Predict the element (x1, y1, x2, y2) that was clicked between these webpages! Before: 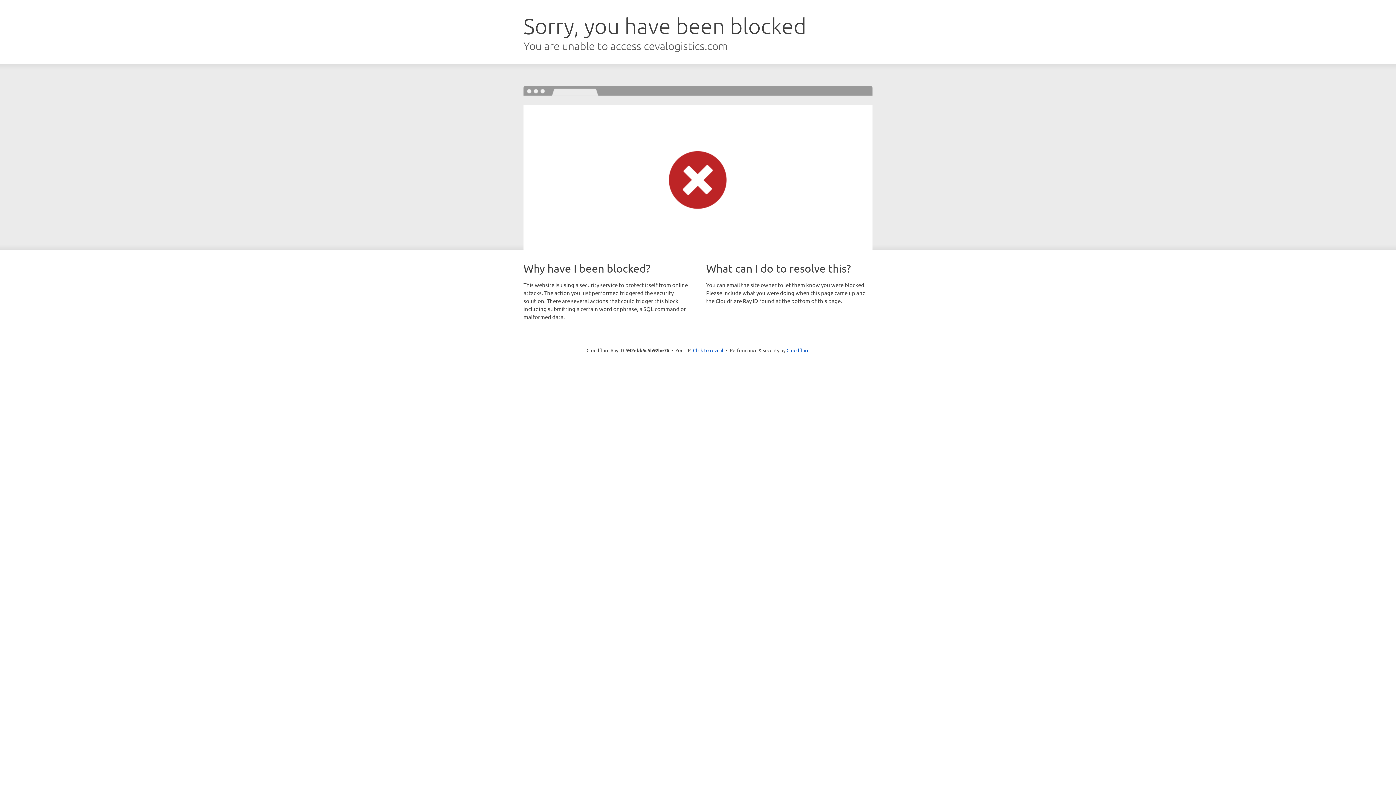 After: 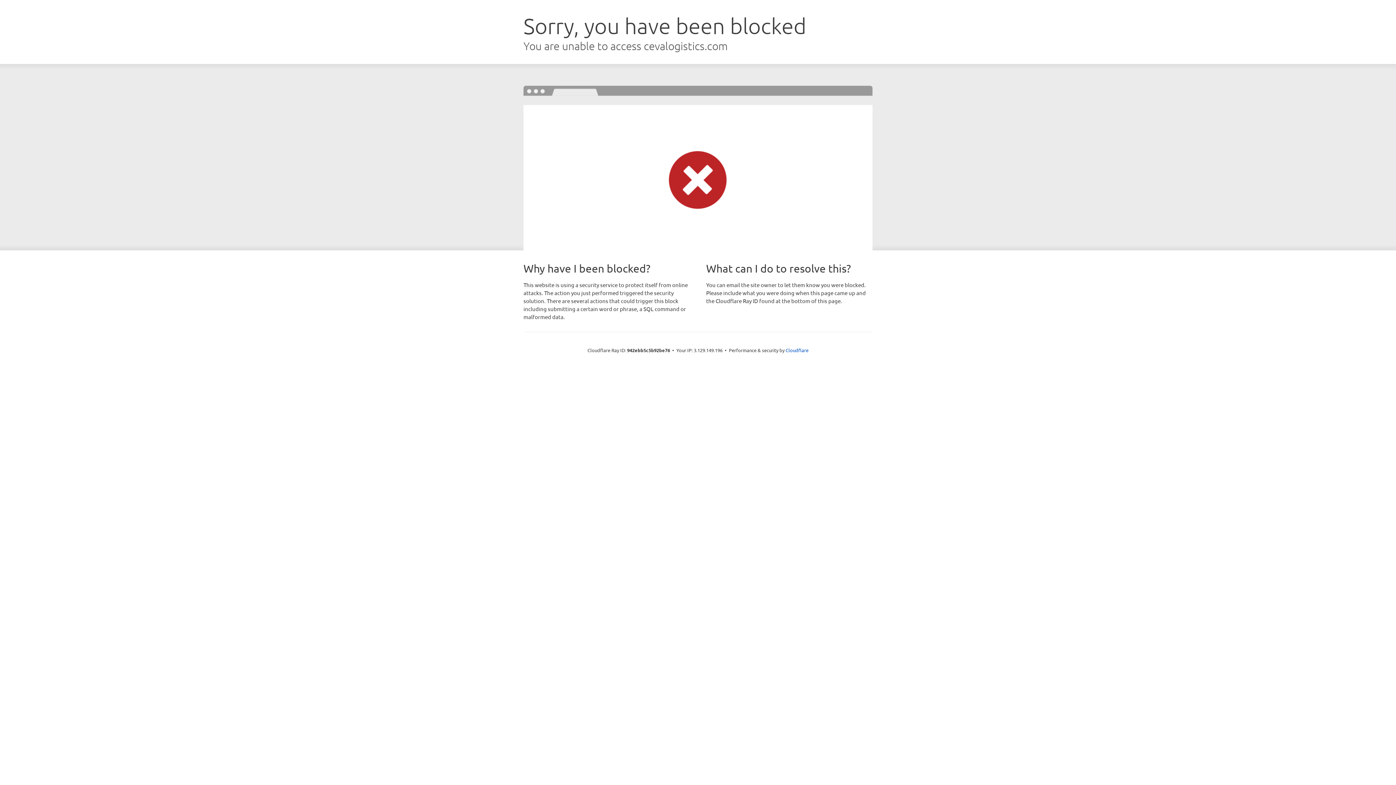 Action: bbox: (693, 346, 723, 353) label: Click to reveal